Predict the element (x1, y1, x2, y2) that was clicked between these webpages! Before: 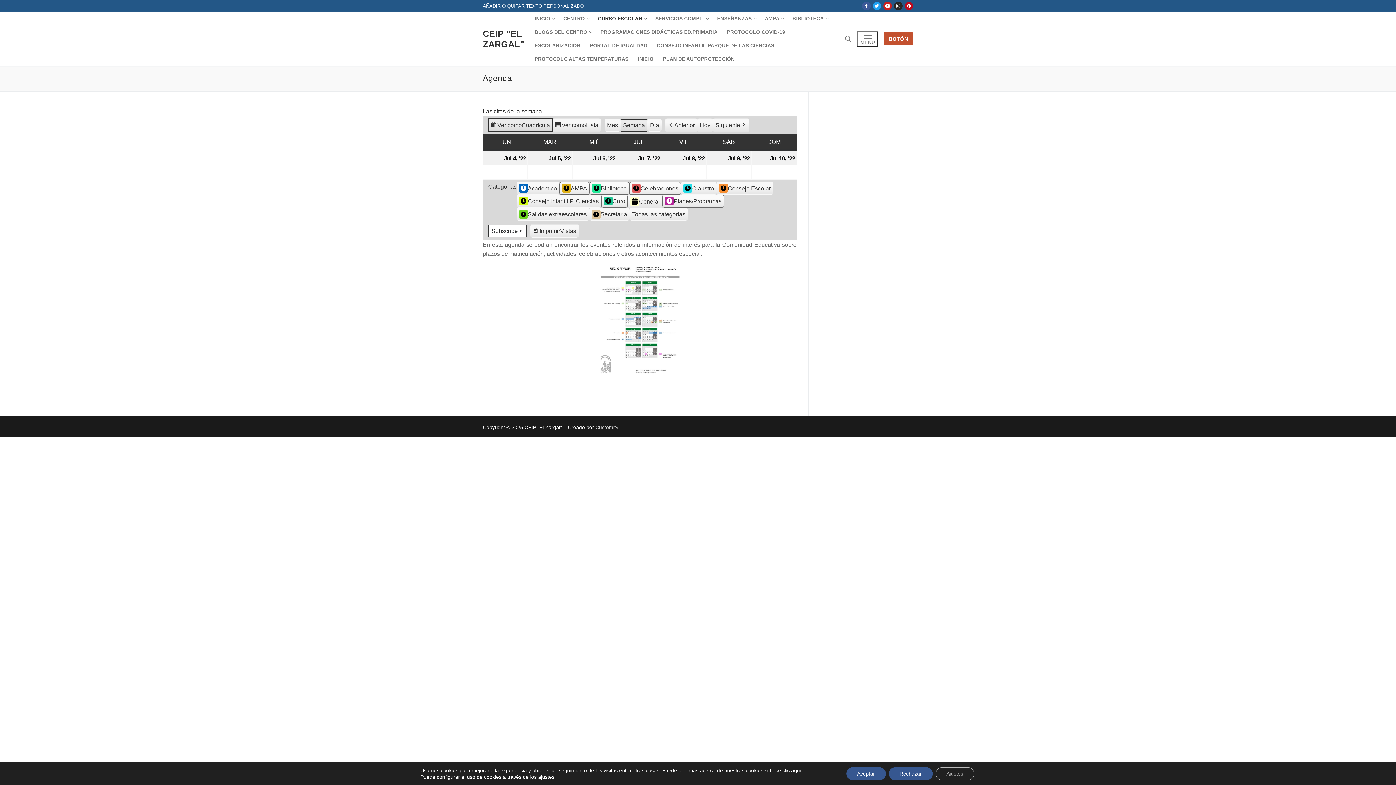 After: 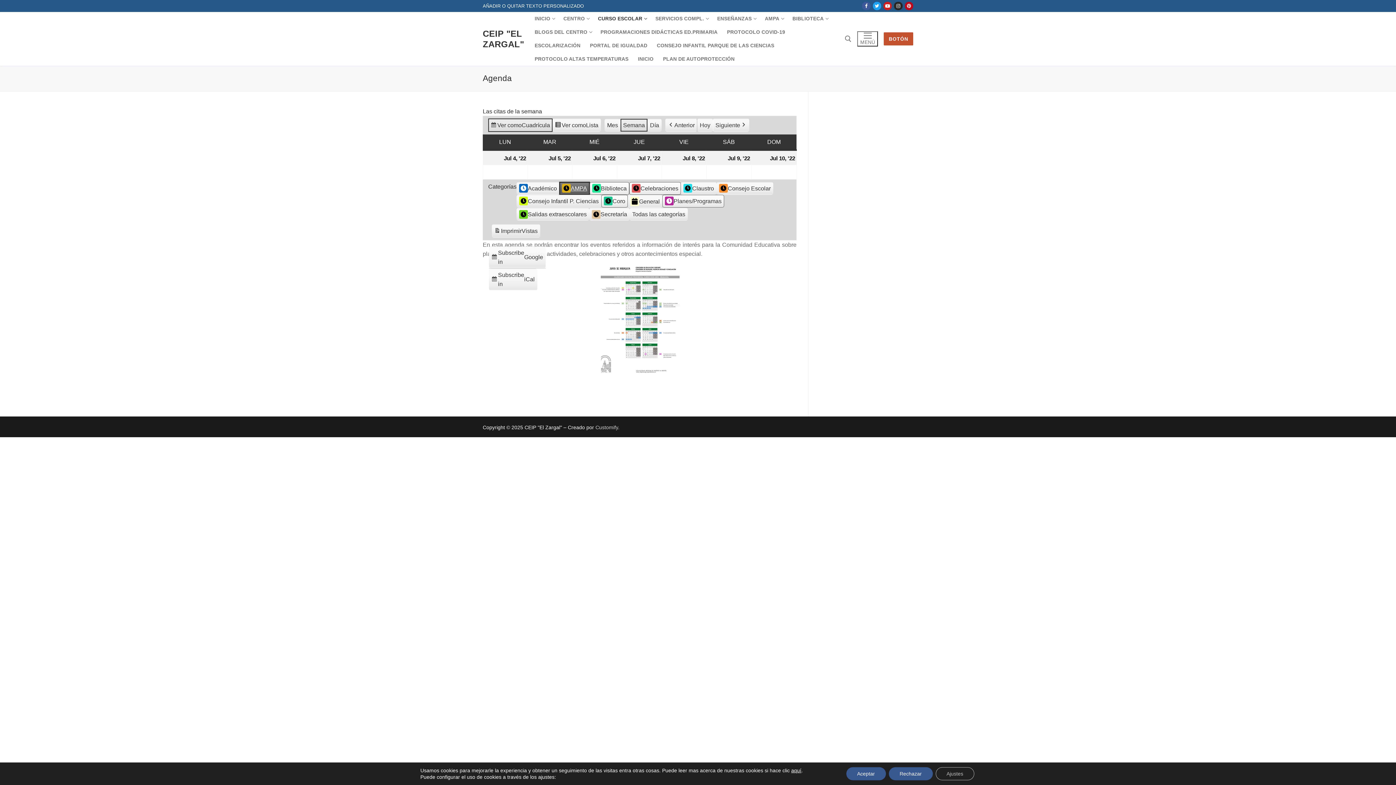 Action: bbox: (559, 182, 589, 194) label: AMPA